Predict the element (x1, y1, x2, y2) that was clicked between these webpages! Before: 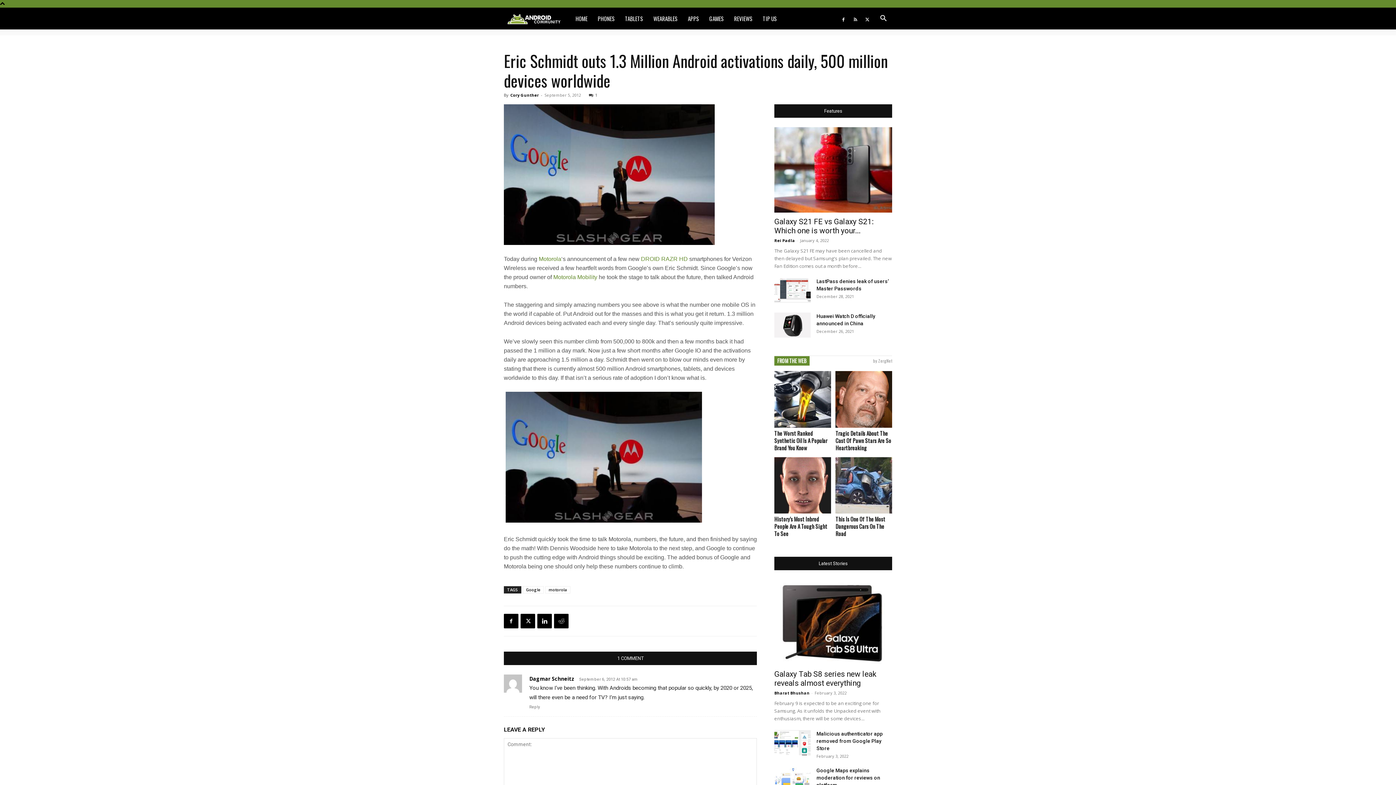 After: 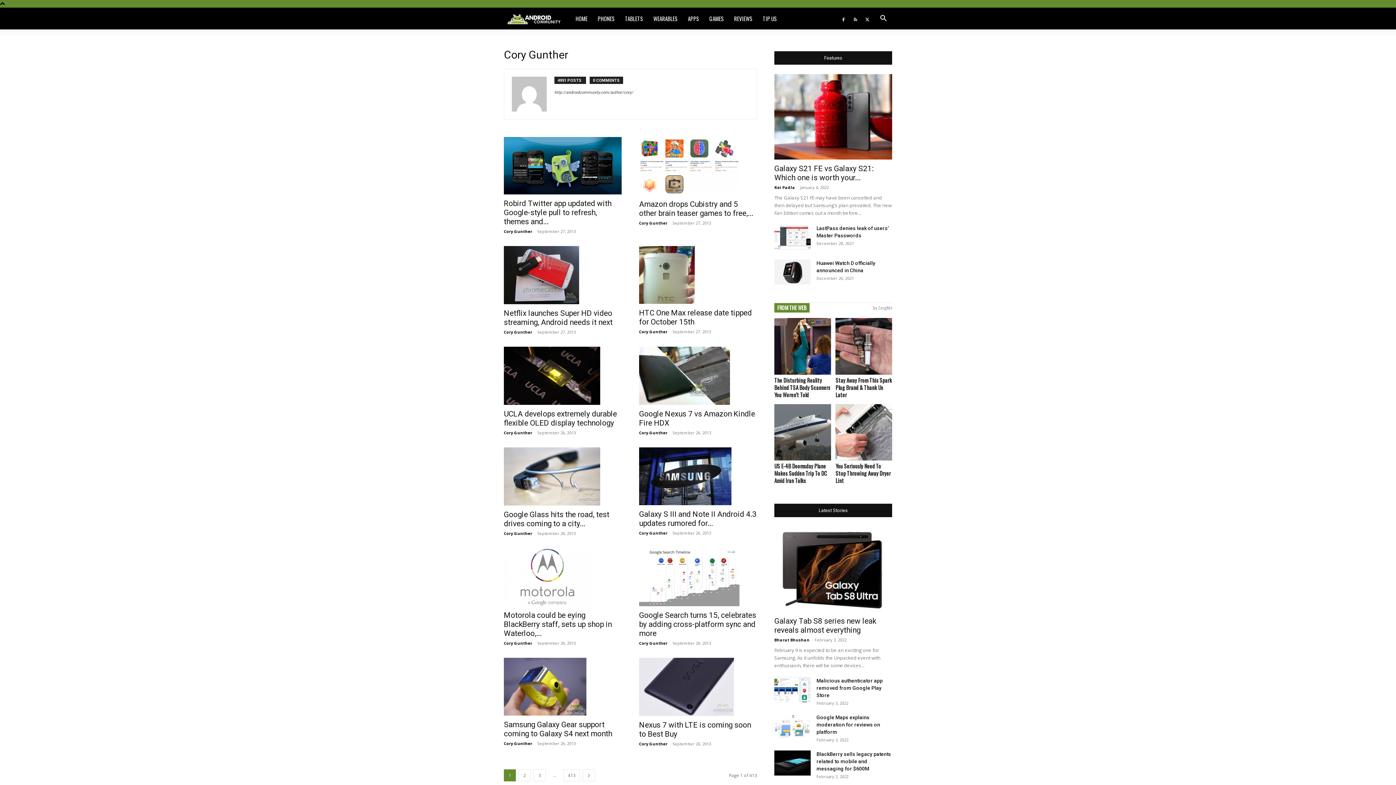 Action: bbox: (510, 92, 538, 97) label: Cory Gunther